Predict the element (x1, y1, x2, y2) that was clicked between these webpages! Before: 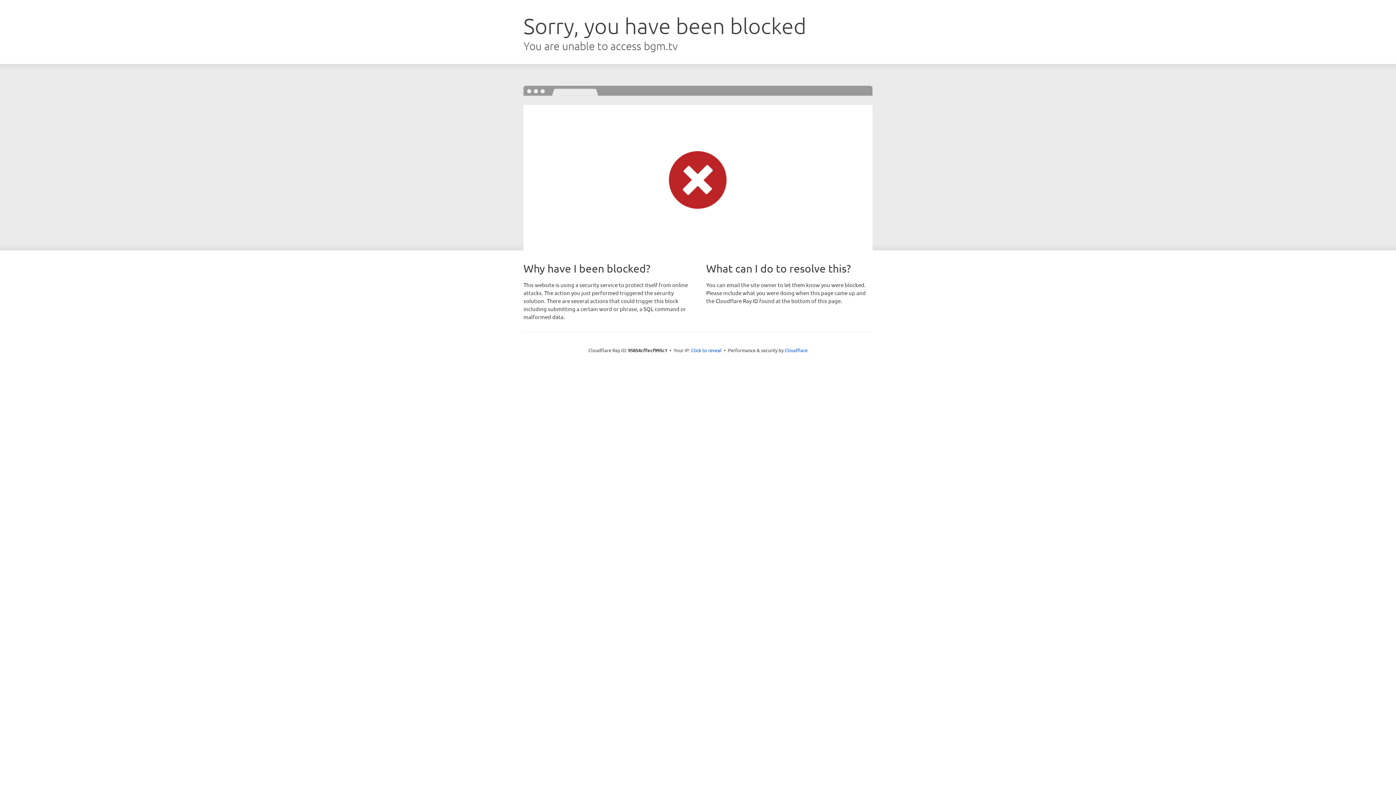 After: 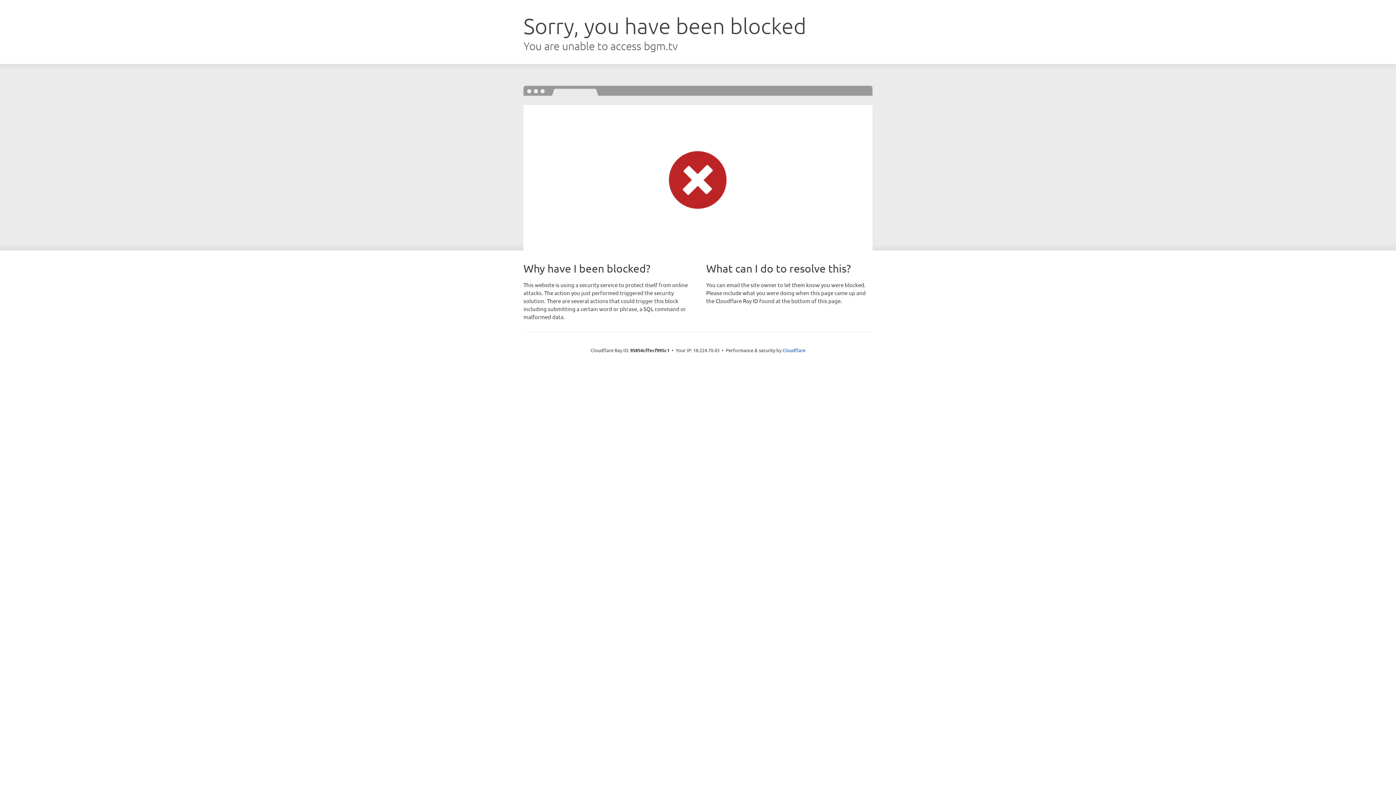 Action: bbox: (691, 346, 721, 353) label: Click to reveal